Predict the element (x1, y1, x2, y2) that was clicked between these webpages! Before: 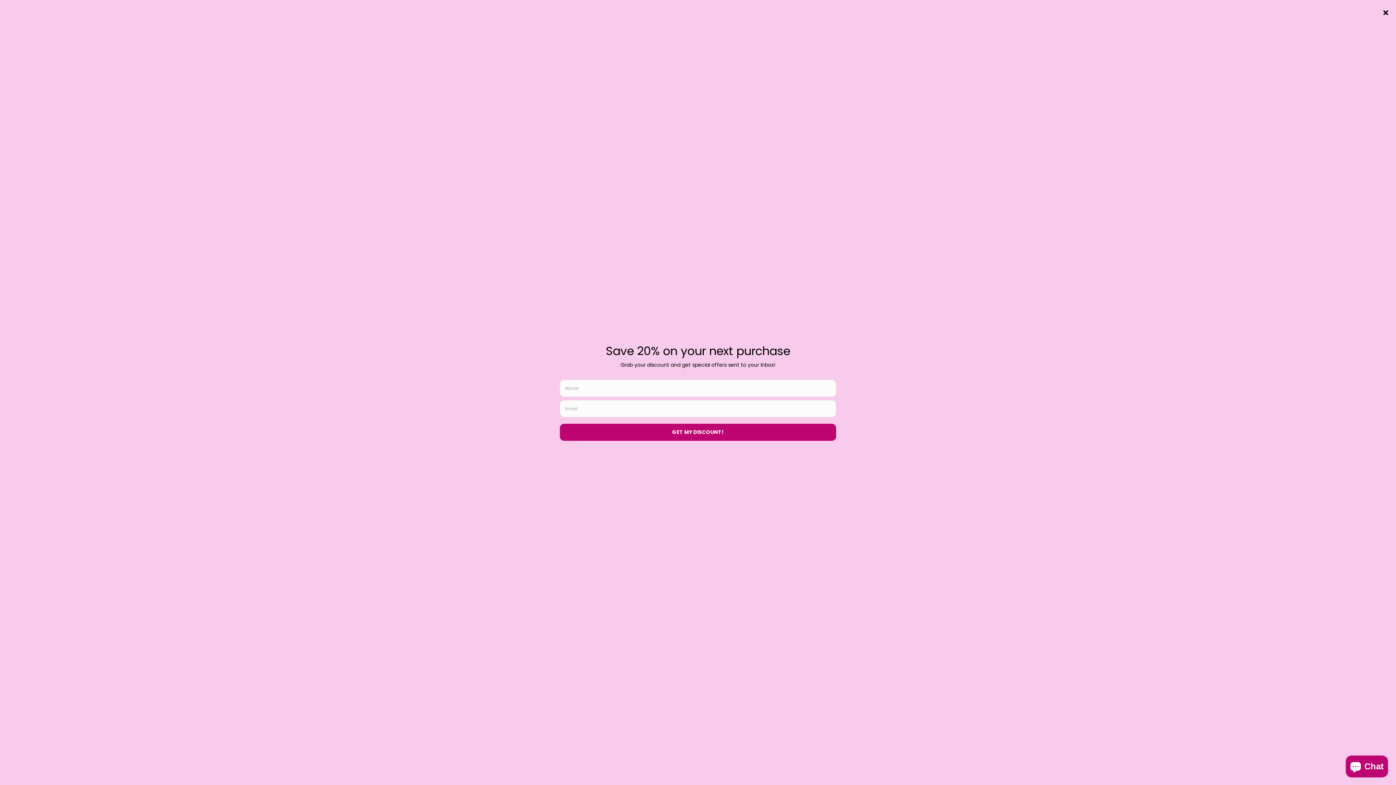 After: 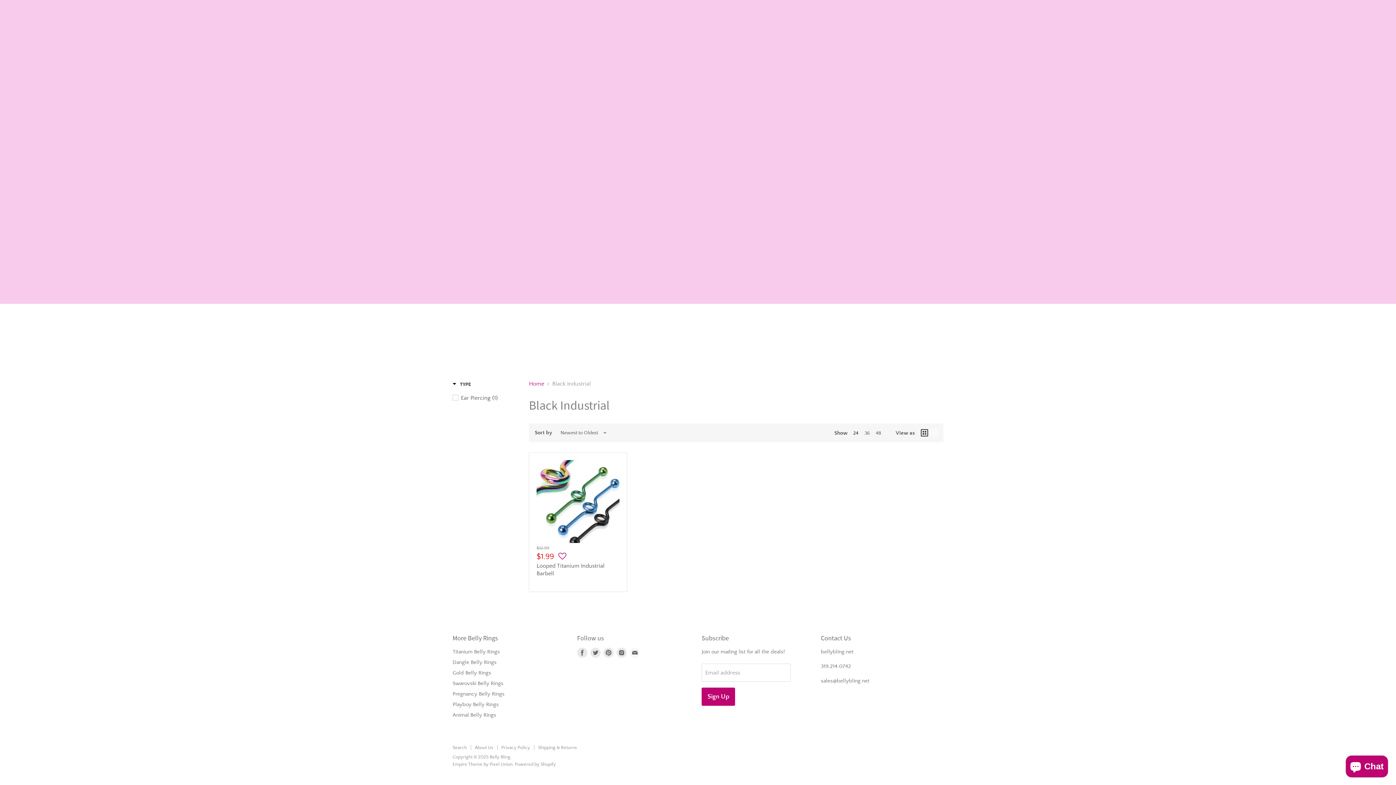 Action: bbox: (628, 342, 641, 355) label: Find us on E-mail